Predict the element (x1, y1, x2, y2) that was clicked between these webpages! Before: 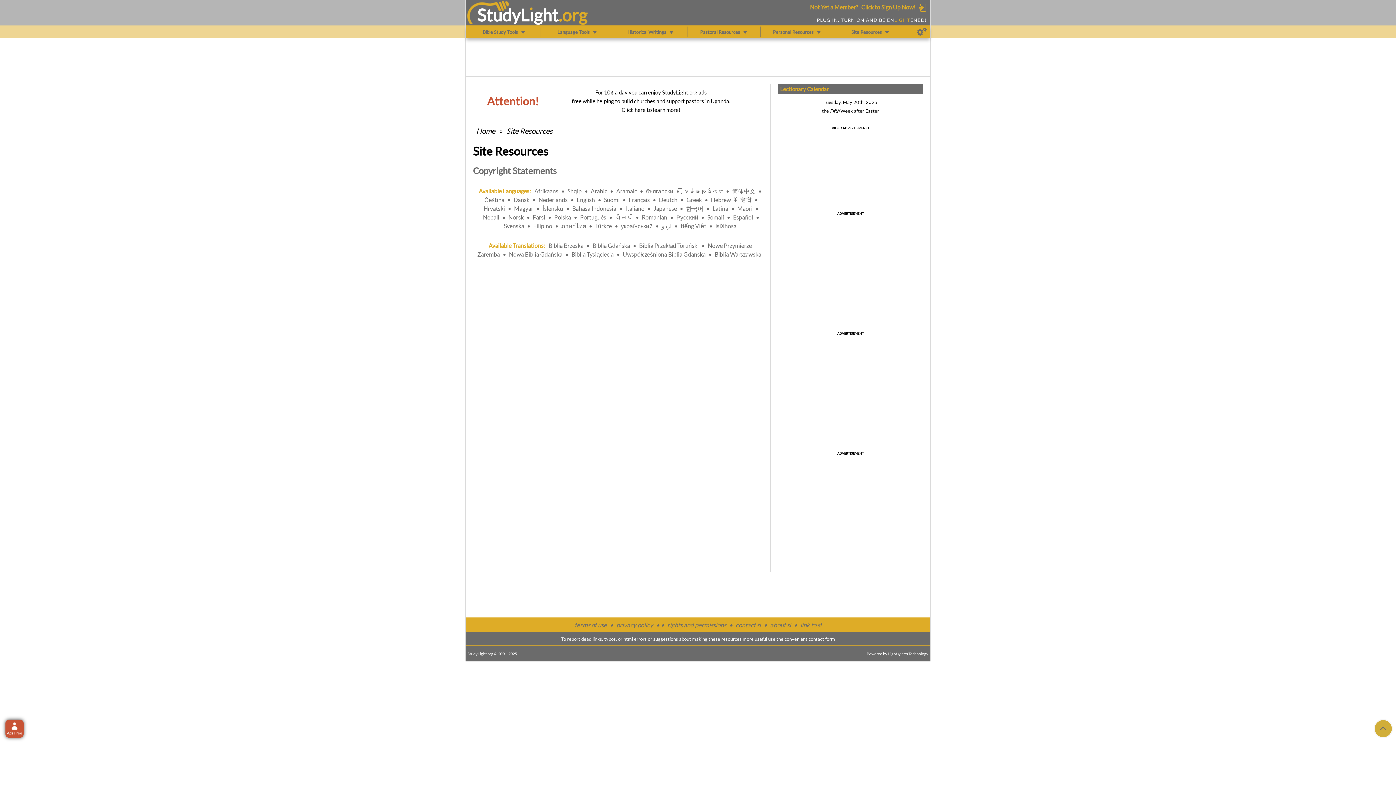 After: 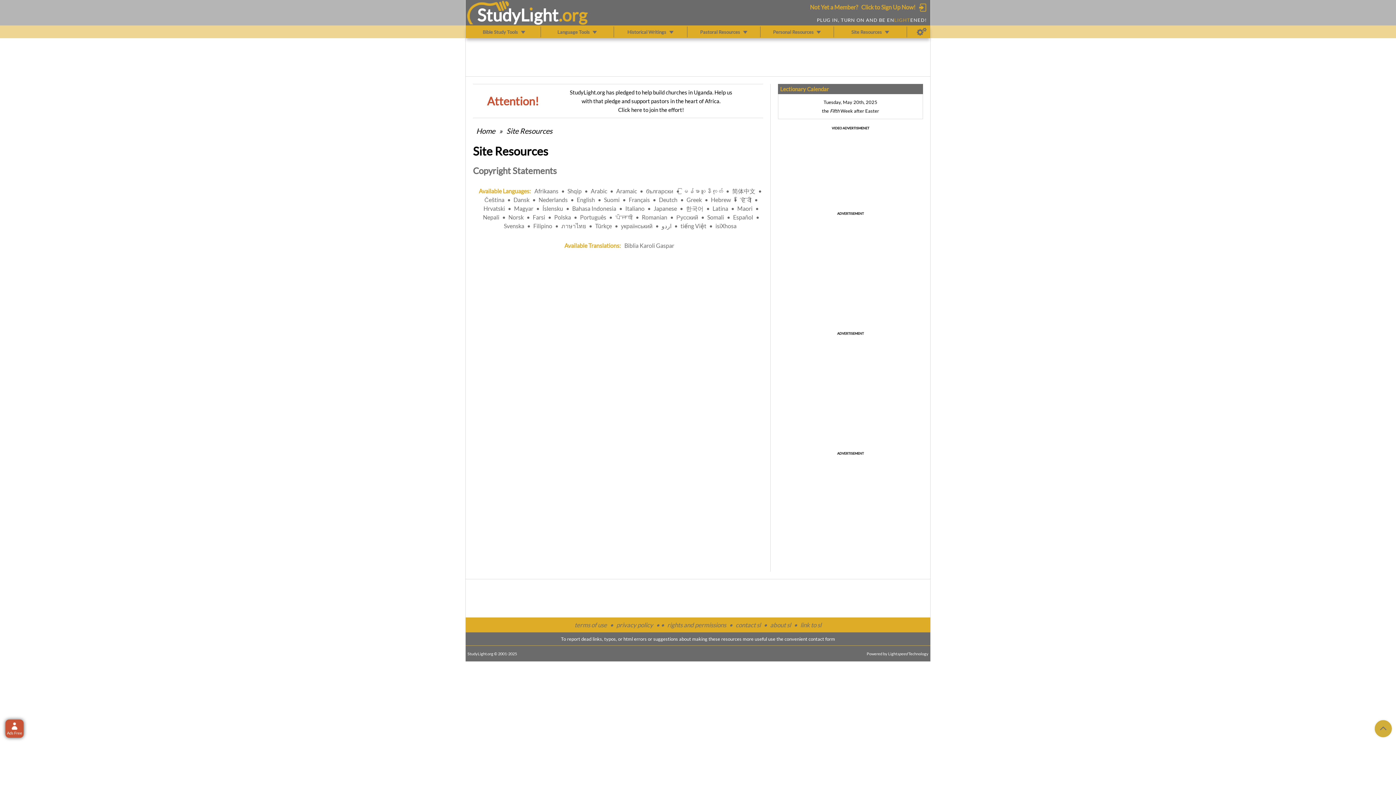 Action: bbox: (514, 205, 533, 212) label: Magyar